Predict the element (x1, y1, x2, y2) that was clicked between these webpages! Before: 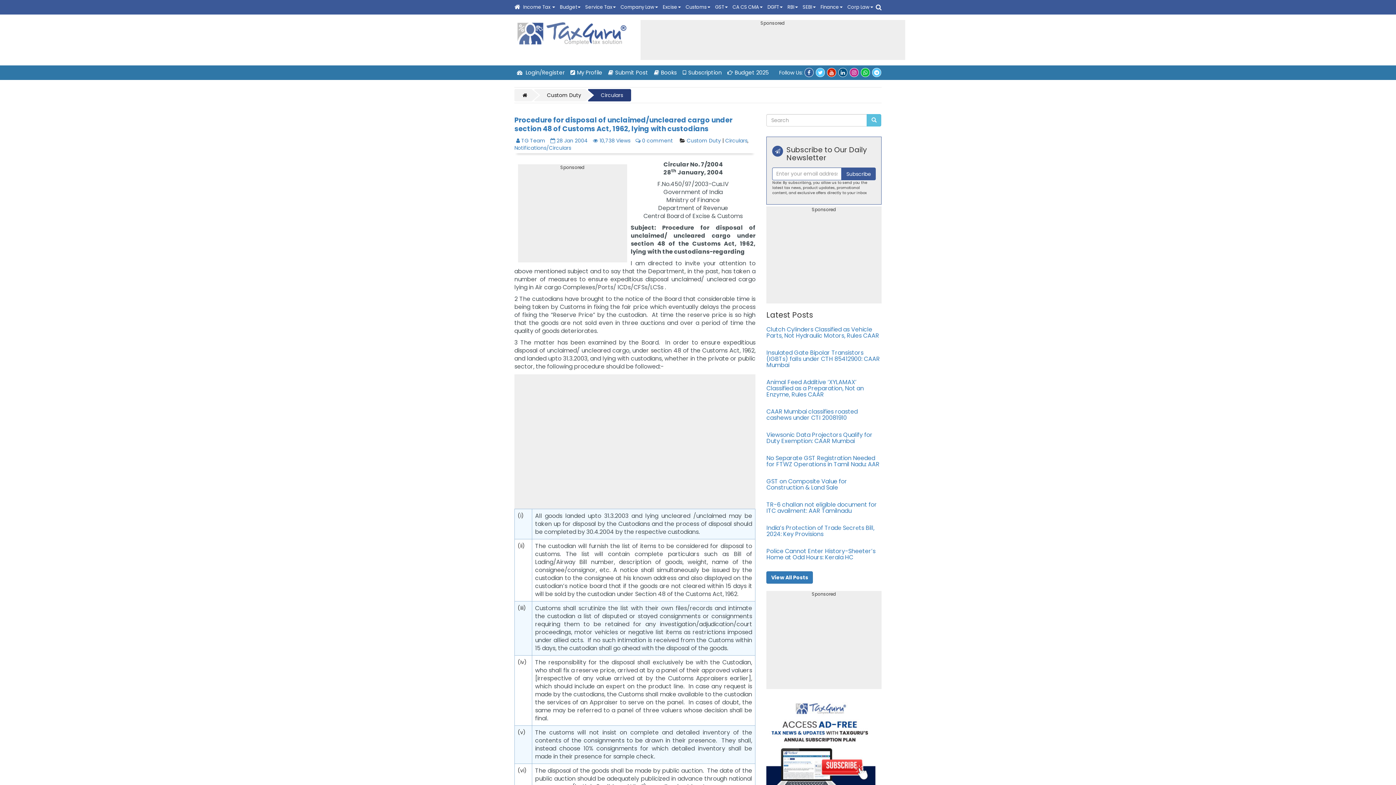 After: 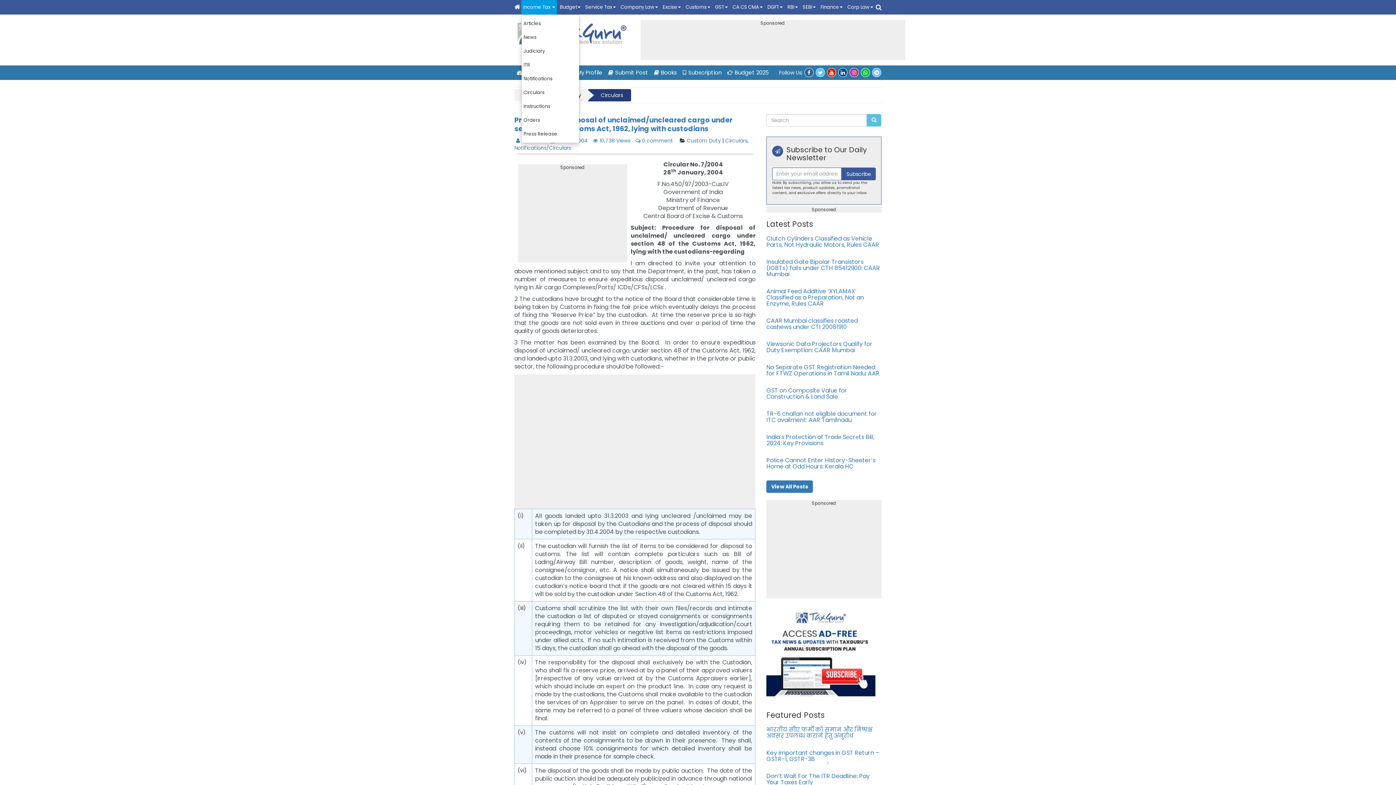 Action: label: Income Tax  bbox: (521, 0, 557, 14)